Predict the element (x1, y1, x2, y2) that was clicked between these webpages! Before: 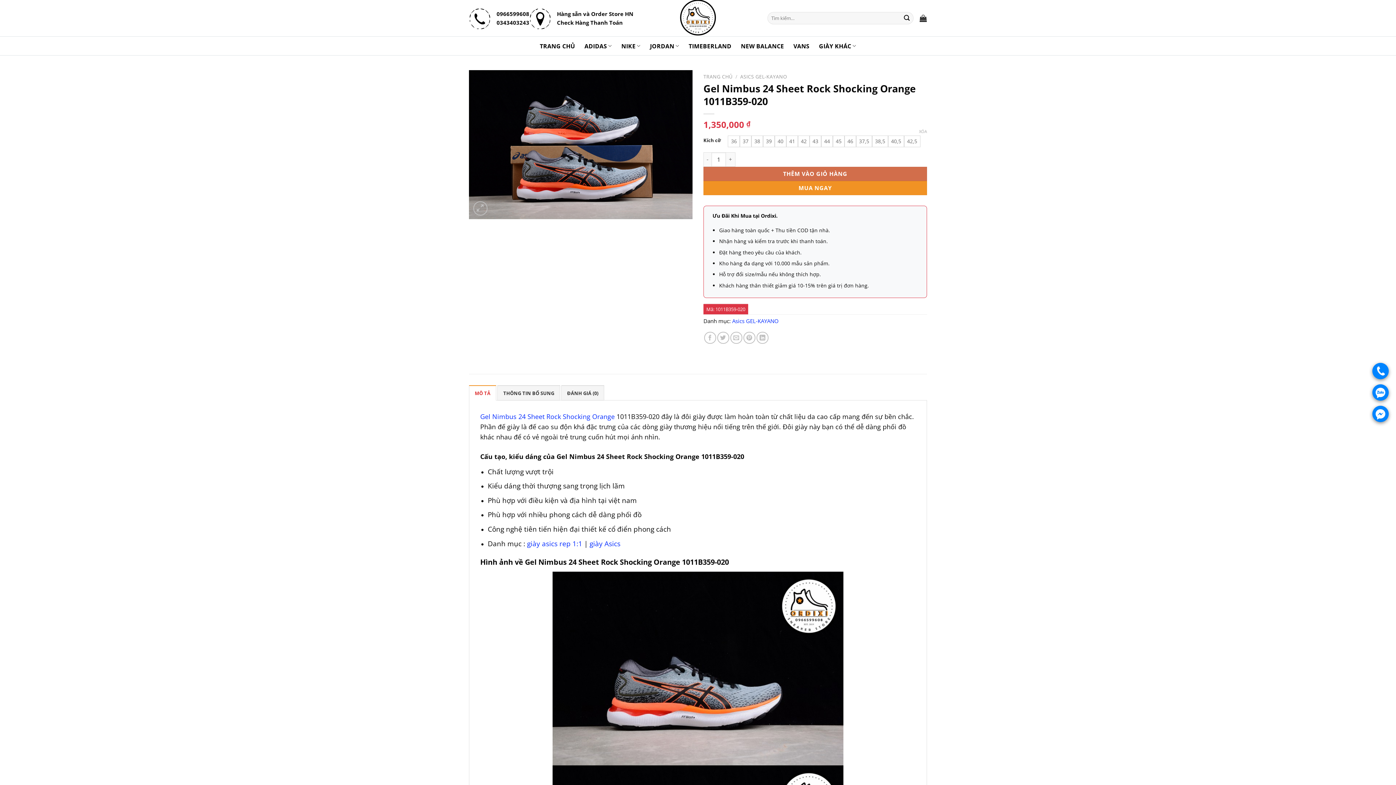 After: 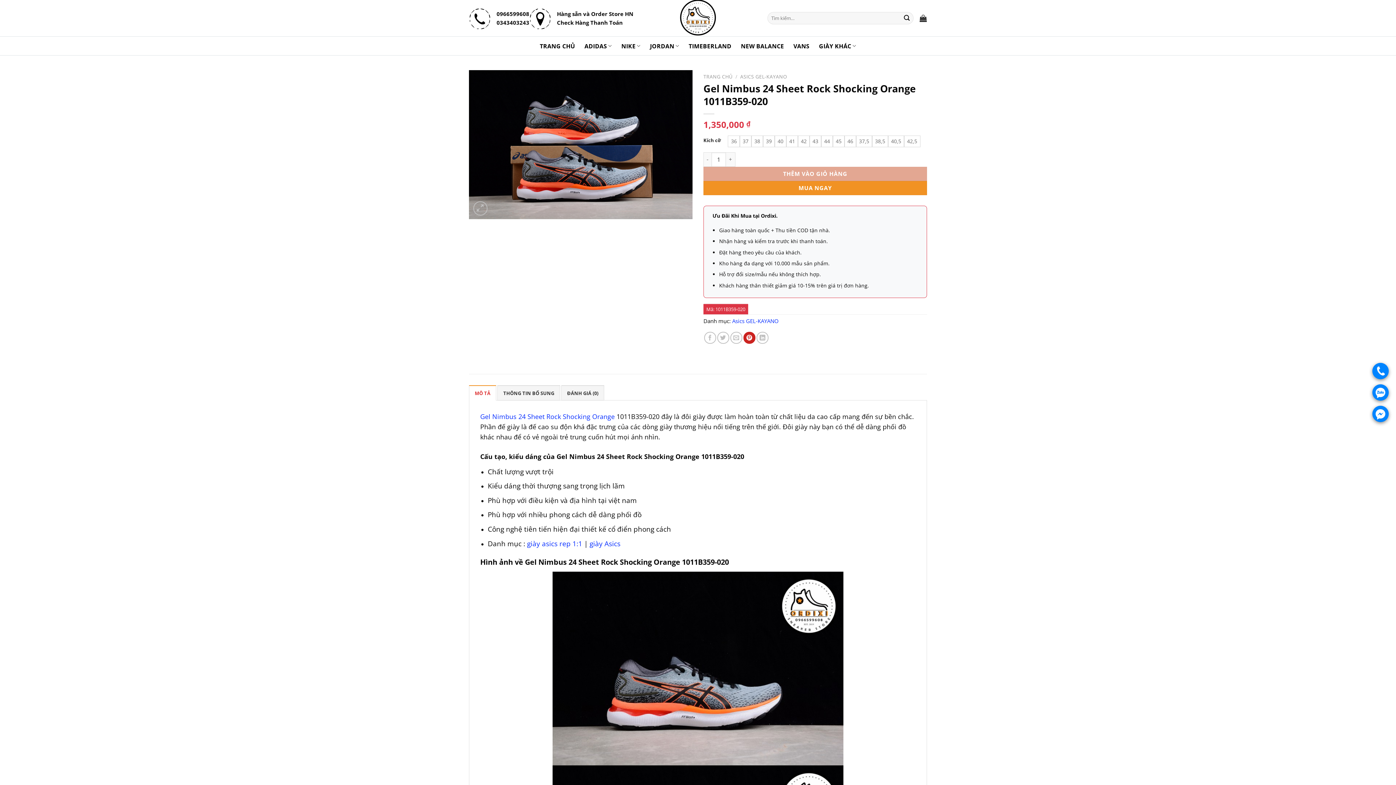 Action: label: Ghim trên Pinterest bbox: (743, 331, 755, 343)